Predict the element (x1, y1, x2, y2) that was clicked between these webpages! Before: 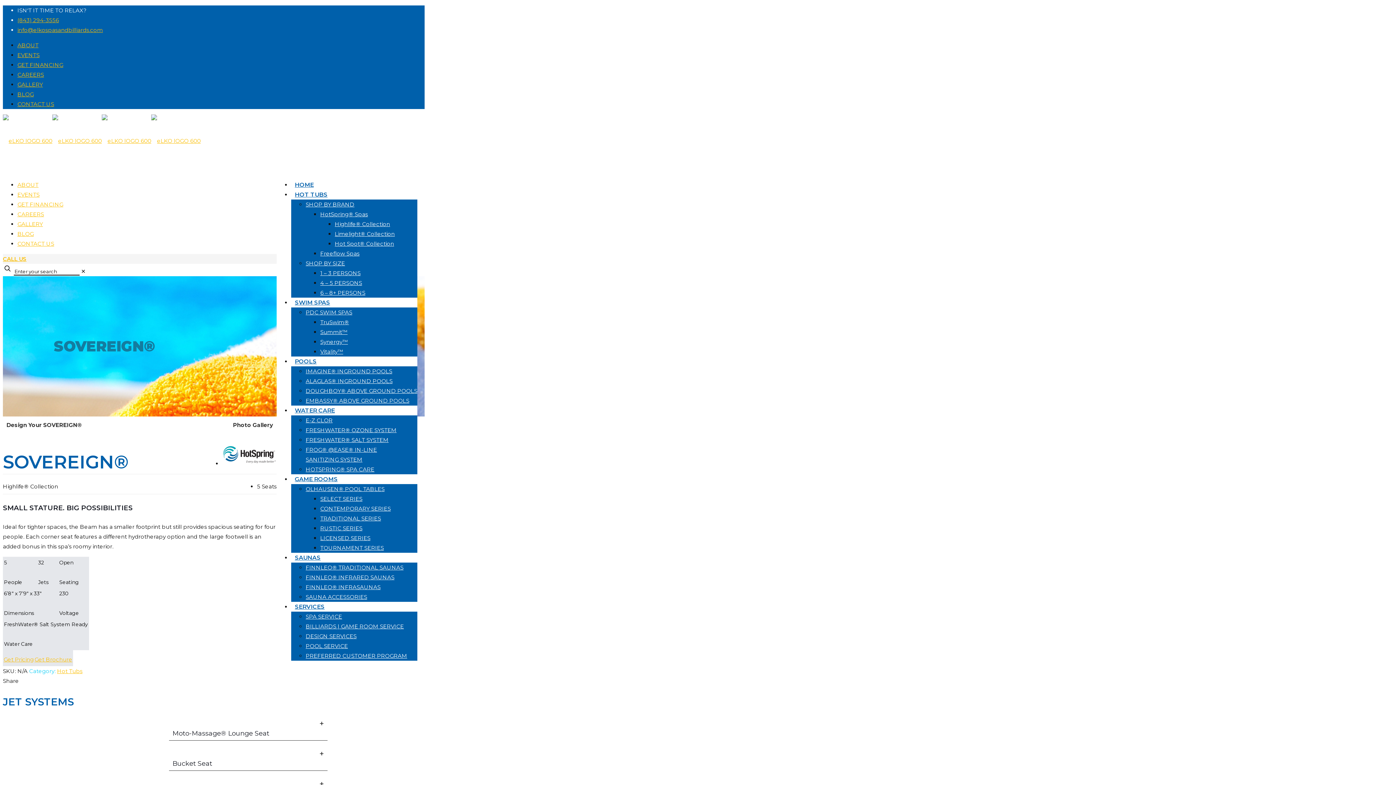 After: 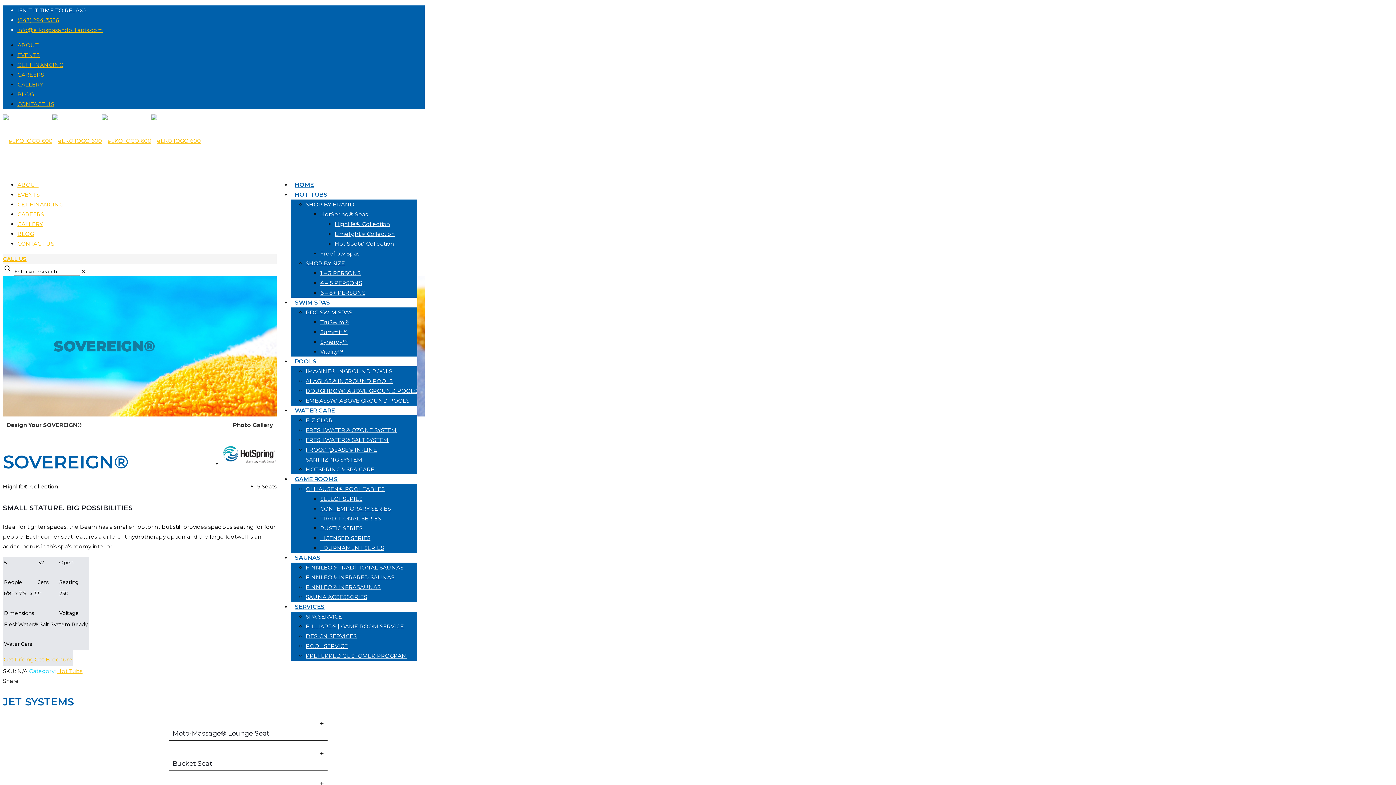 Action: label: GAME ROOMS bbox: (291, 456, 341, 502)